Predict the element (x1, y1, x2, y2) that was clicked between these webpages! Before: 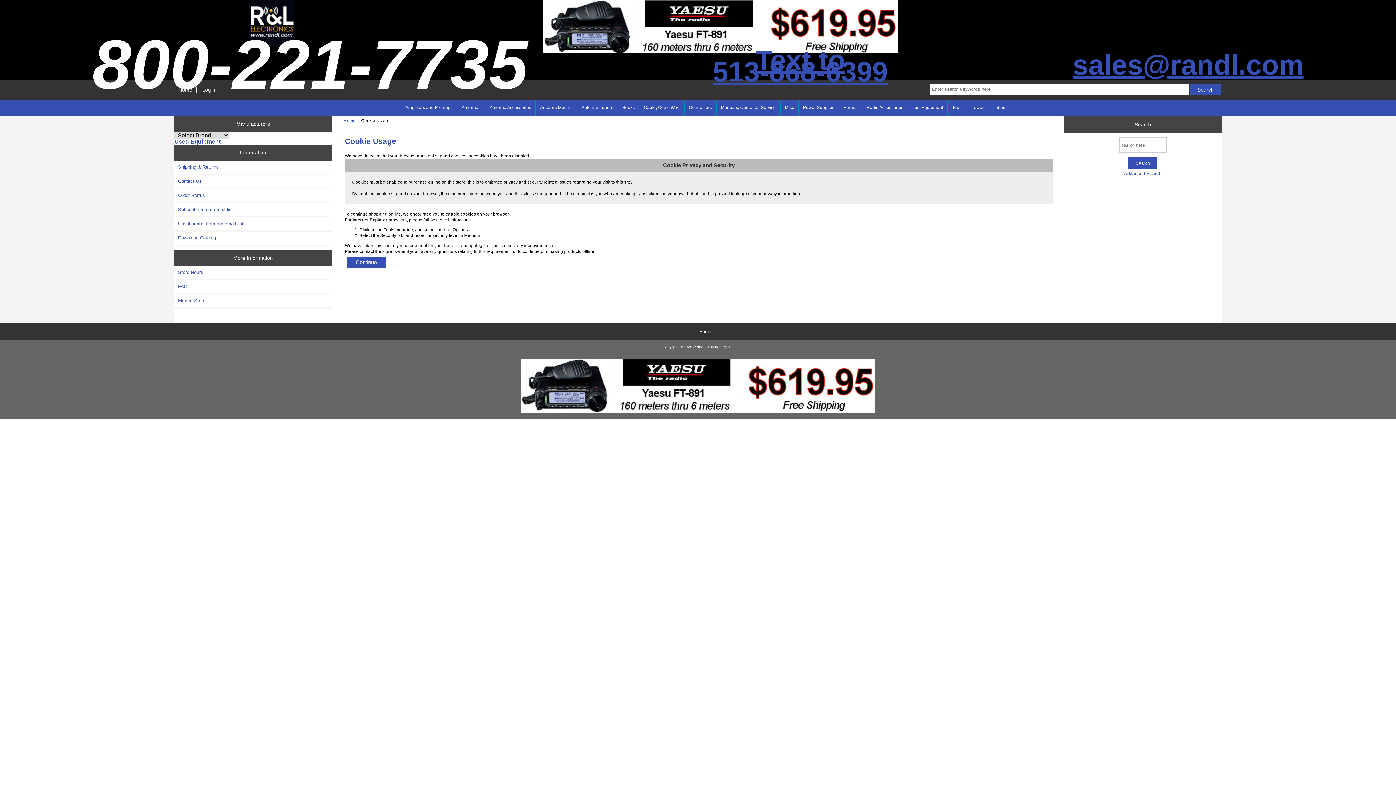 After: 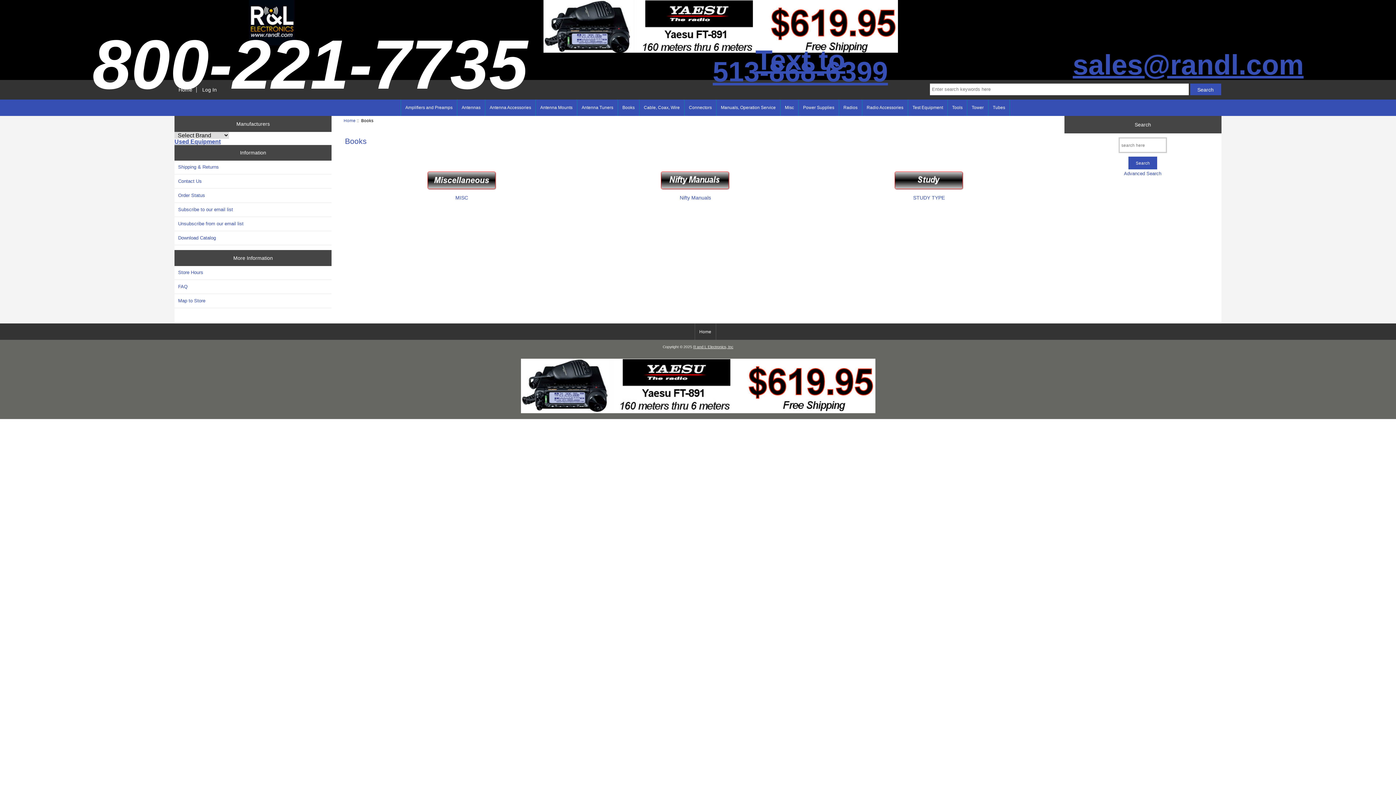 Action: label: Books bbox: (618, 99, 639, 115)